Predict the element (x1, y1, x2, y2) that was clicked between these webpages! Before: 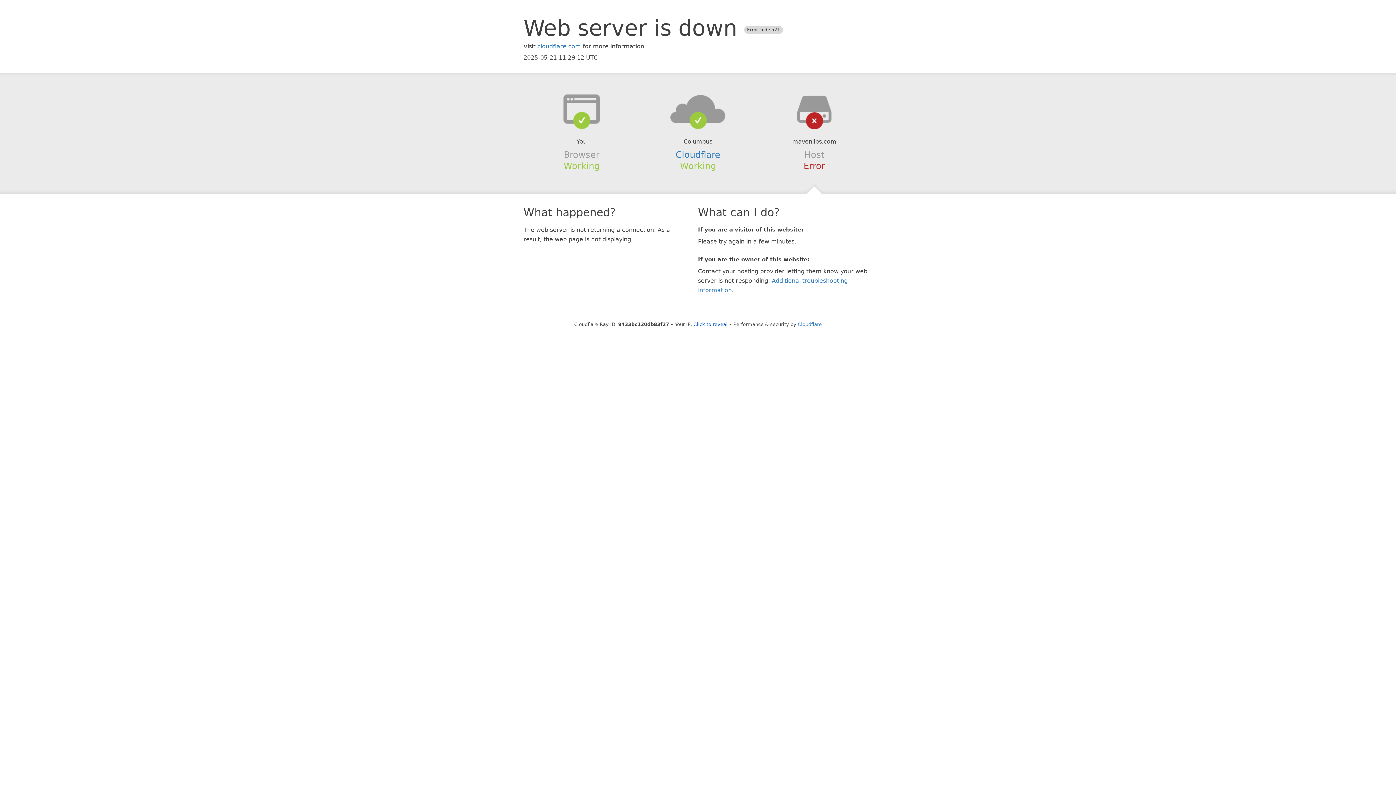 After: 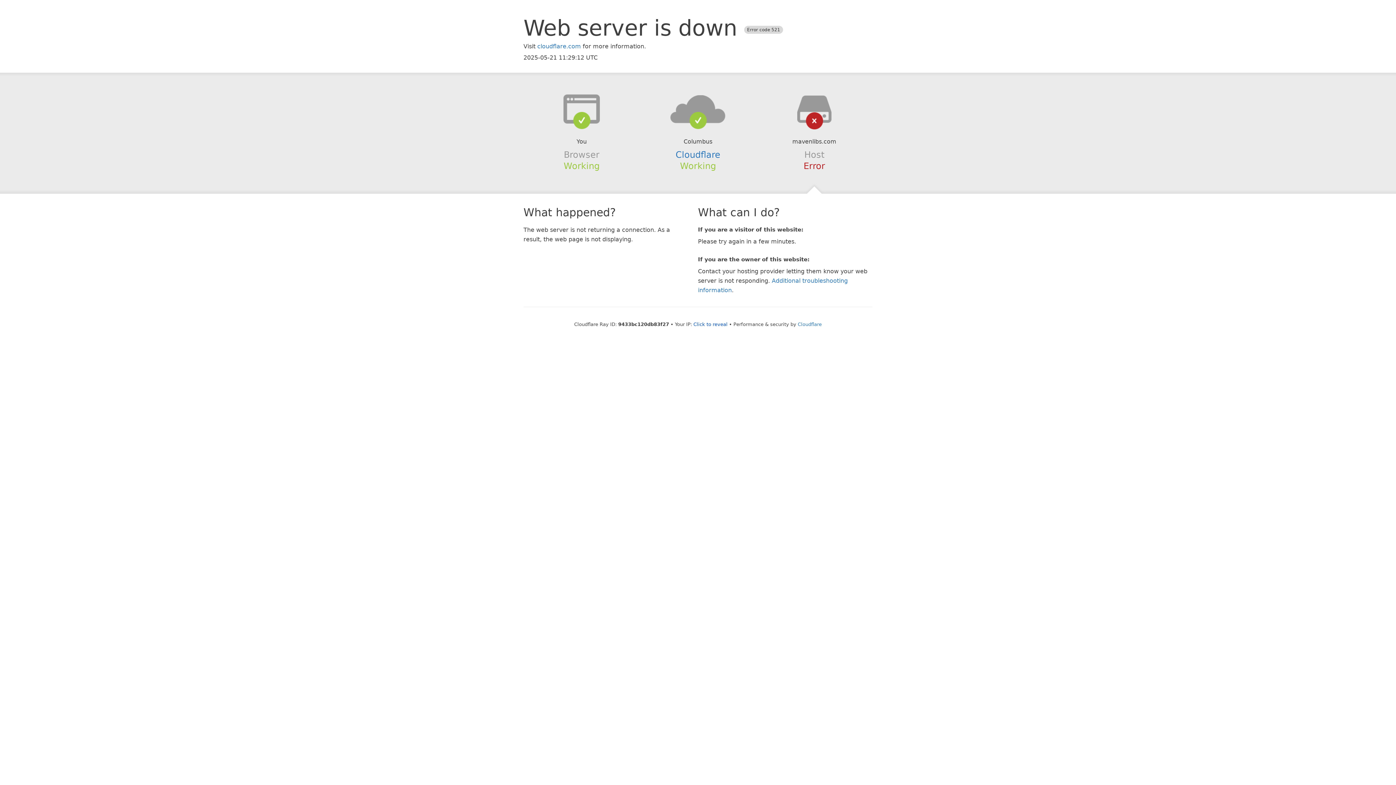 Action: bbox: (639, 94, 756, 123)